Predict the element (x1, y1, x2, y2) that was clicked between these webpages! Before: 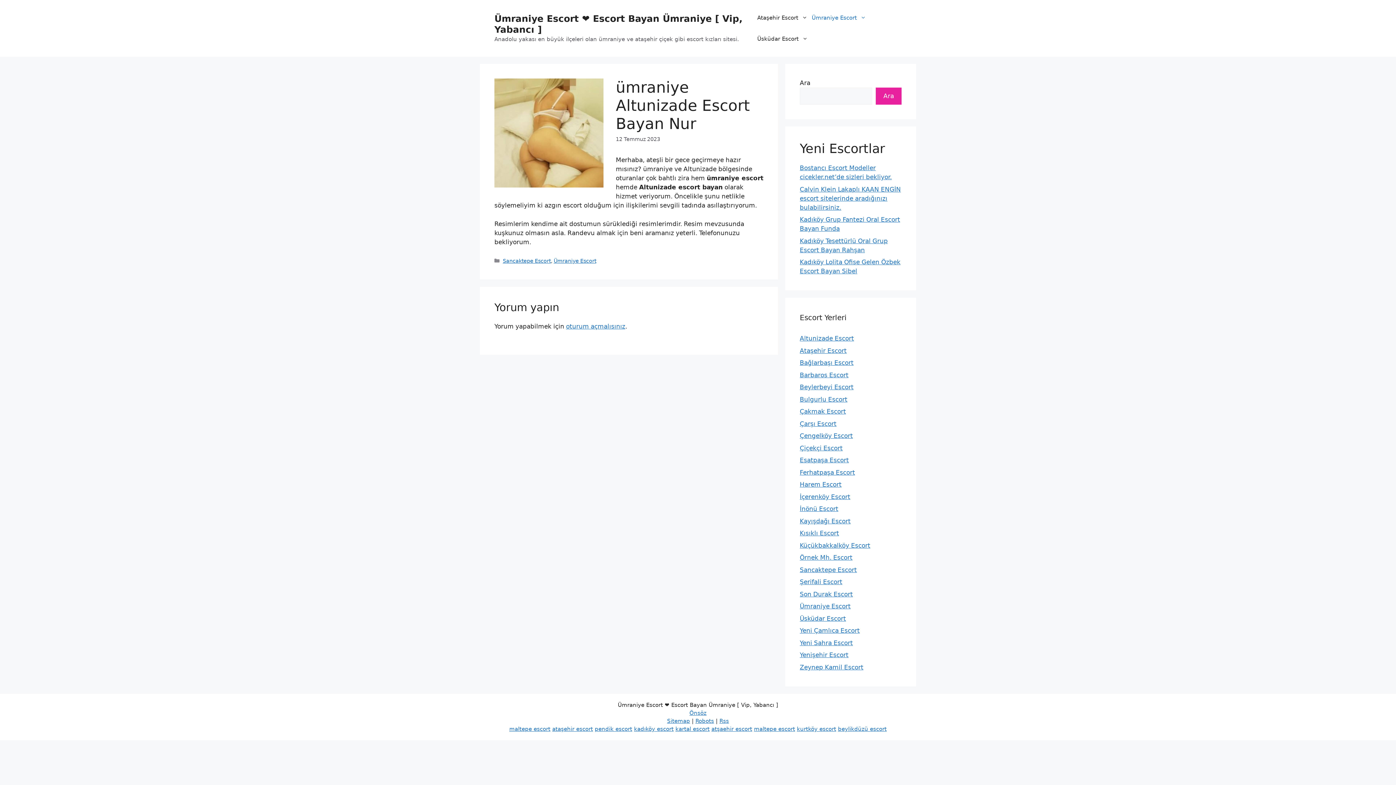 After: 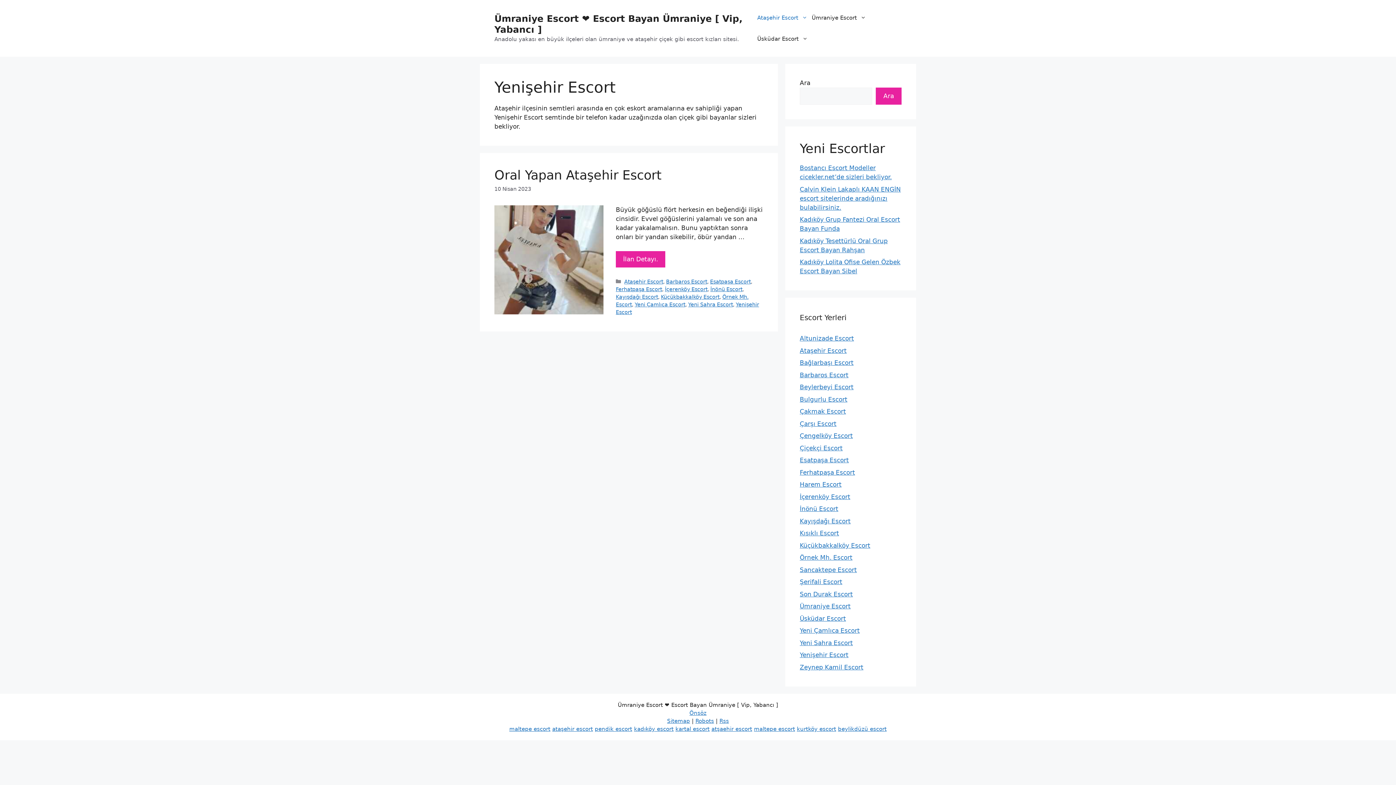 Action: bbox: (800, 651, 848, 658) label: Yenişehir Escort